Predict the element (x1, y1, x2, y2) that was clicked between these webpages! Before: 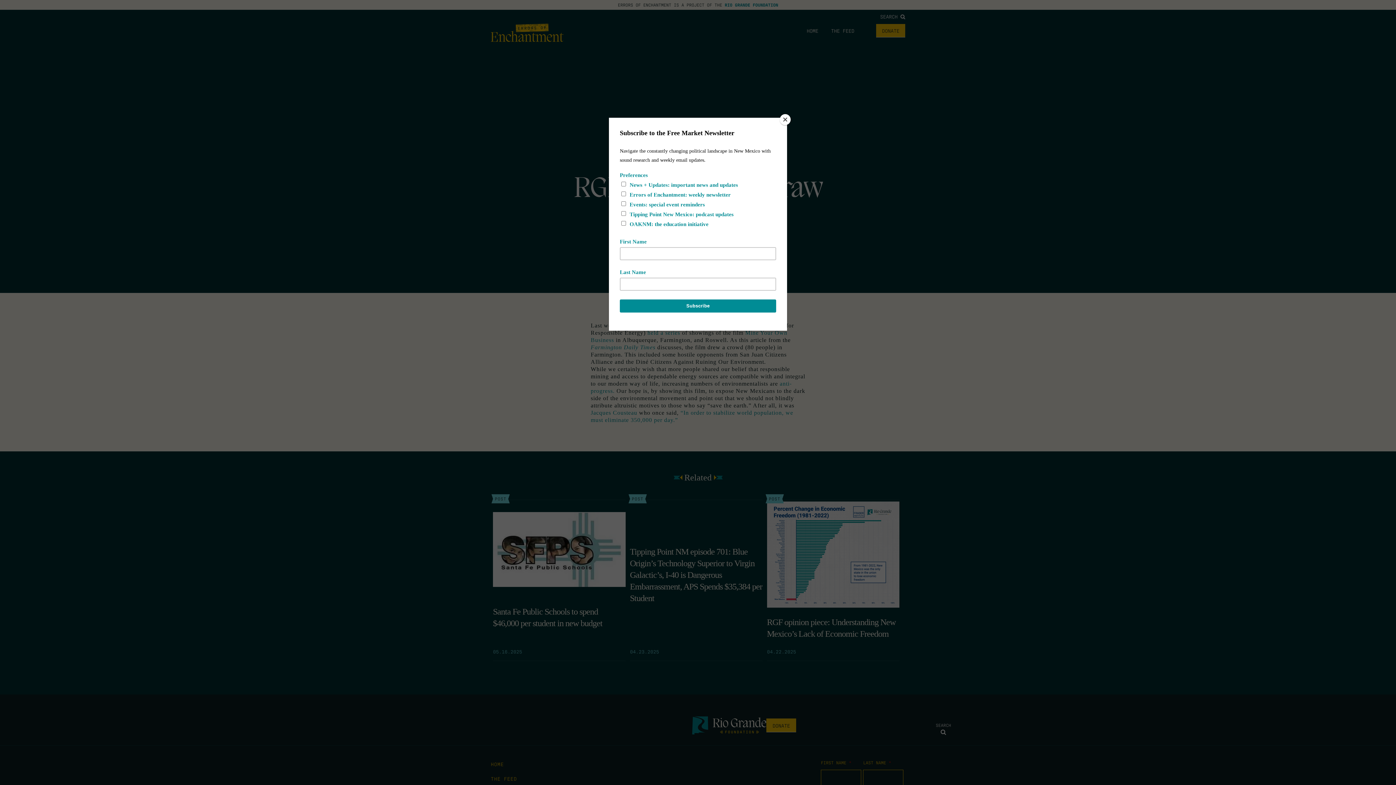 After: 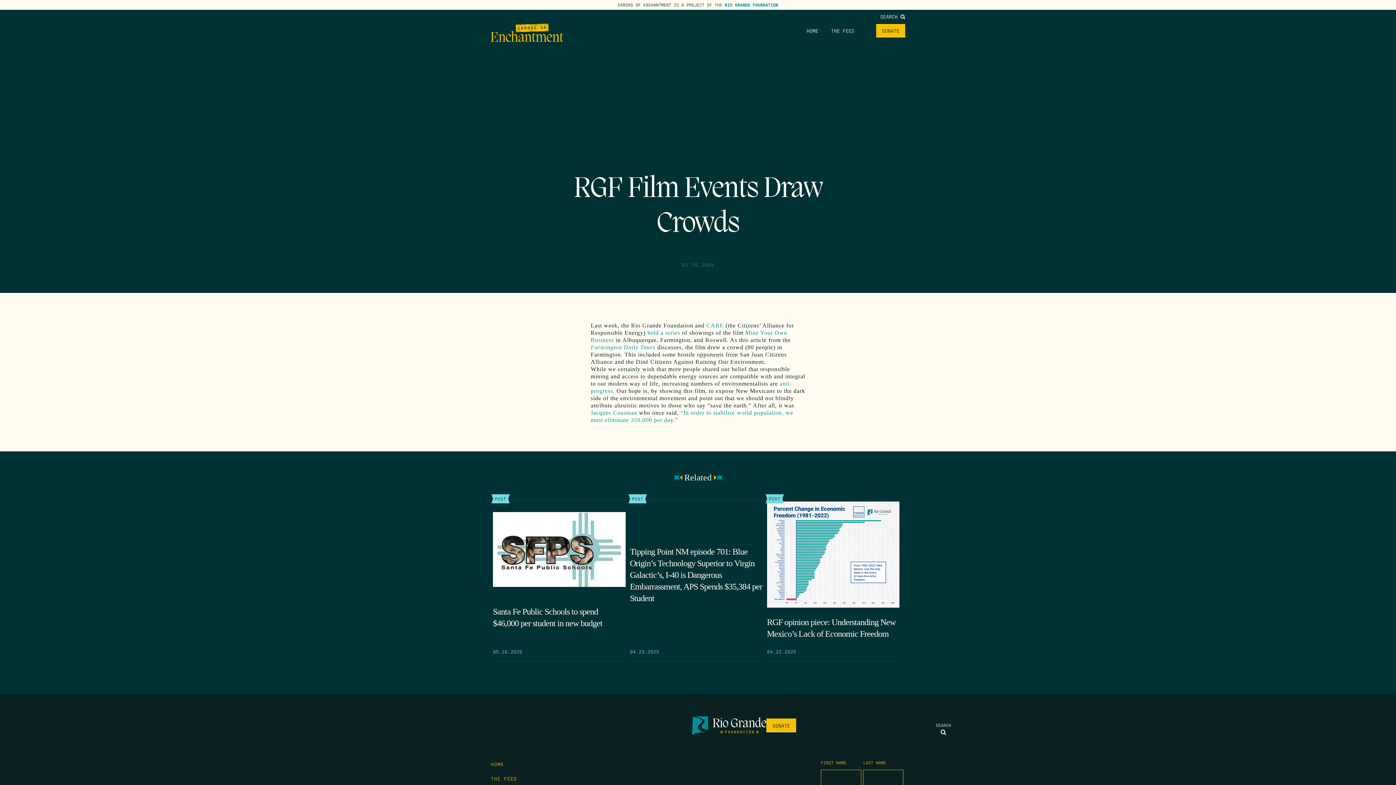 Action: bbox: (780, 114, 790, 125) label: Close